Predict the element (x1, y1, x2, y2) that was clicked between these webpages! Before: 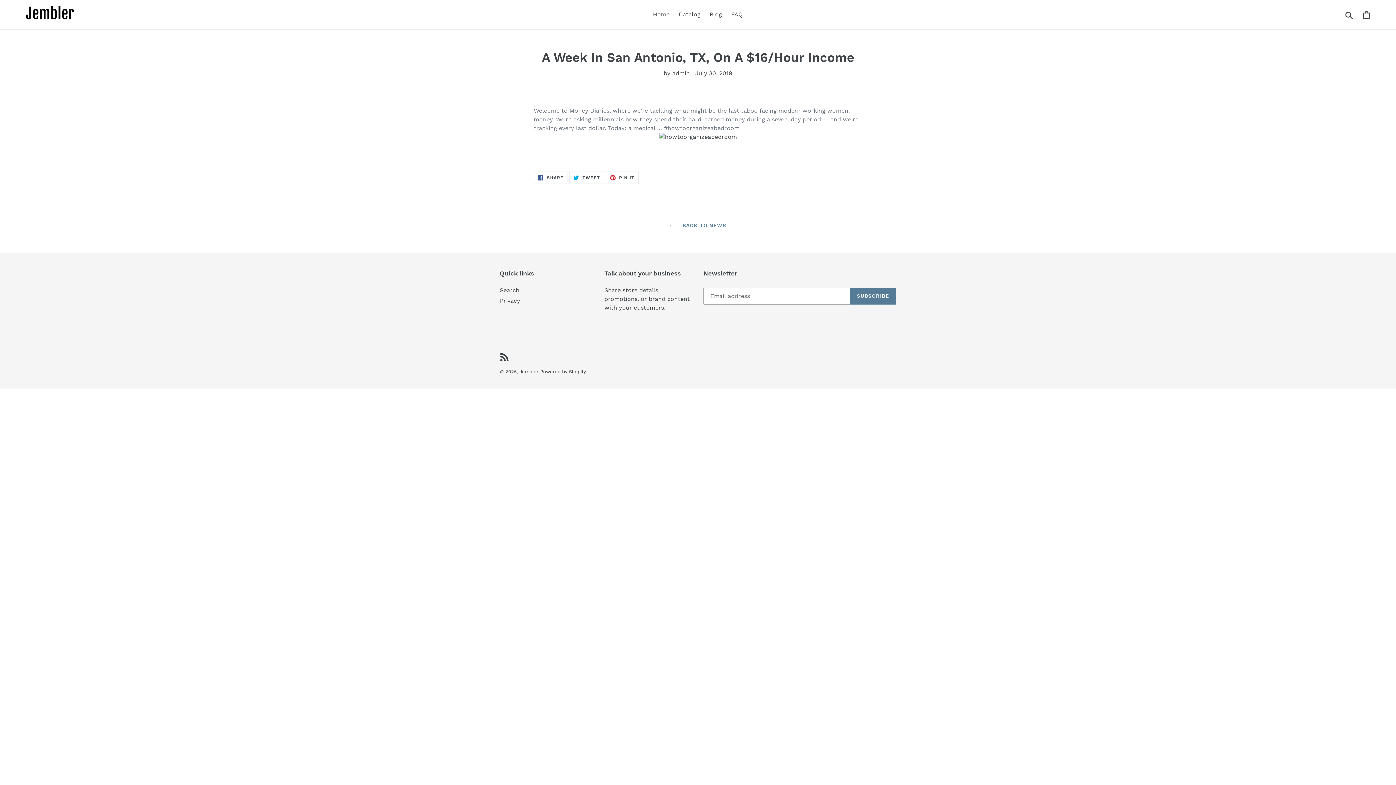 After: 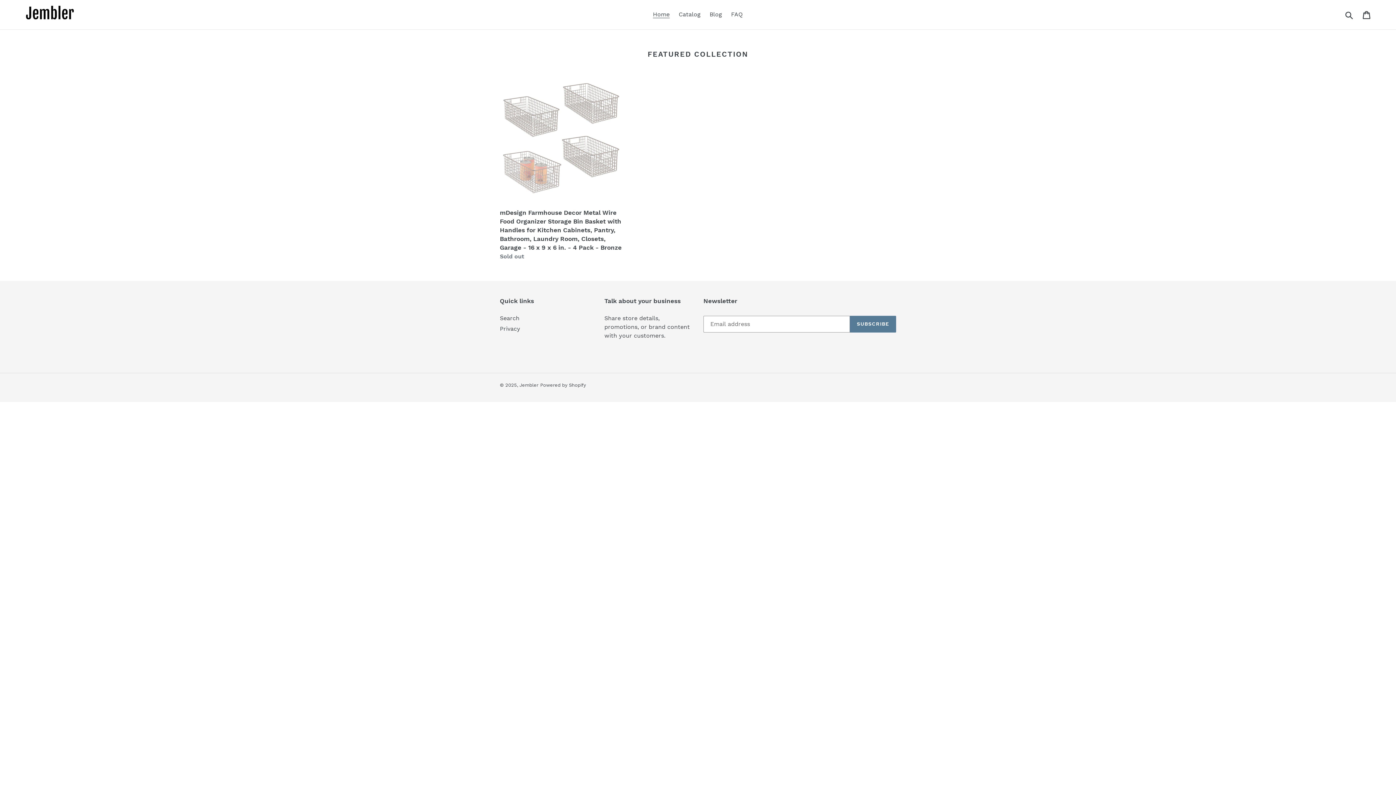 Action: bbox: (649, 9, 673, 20) label: Home